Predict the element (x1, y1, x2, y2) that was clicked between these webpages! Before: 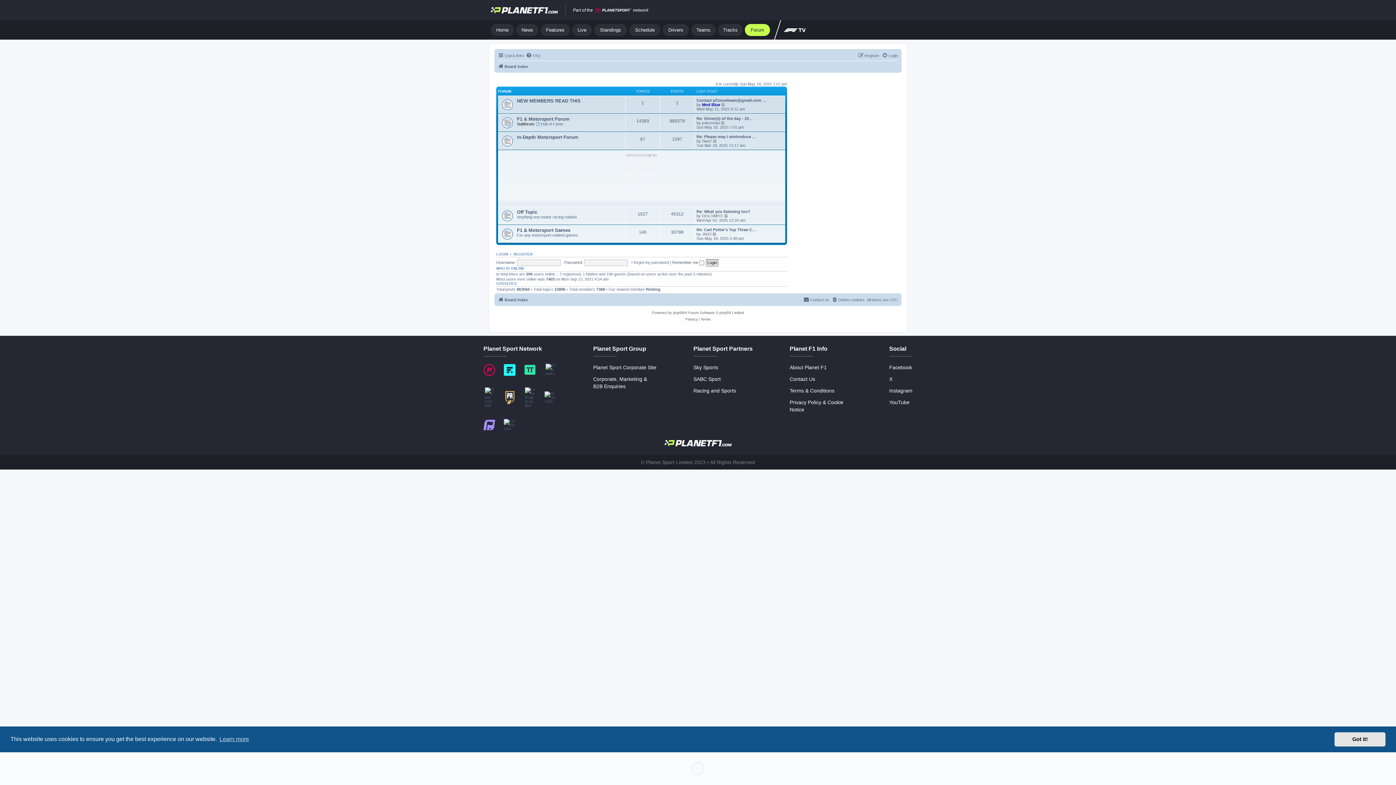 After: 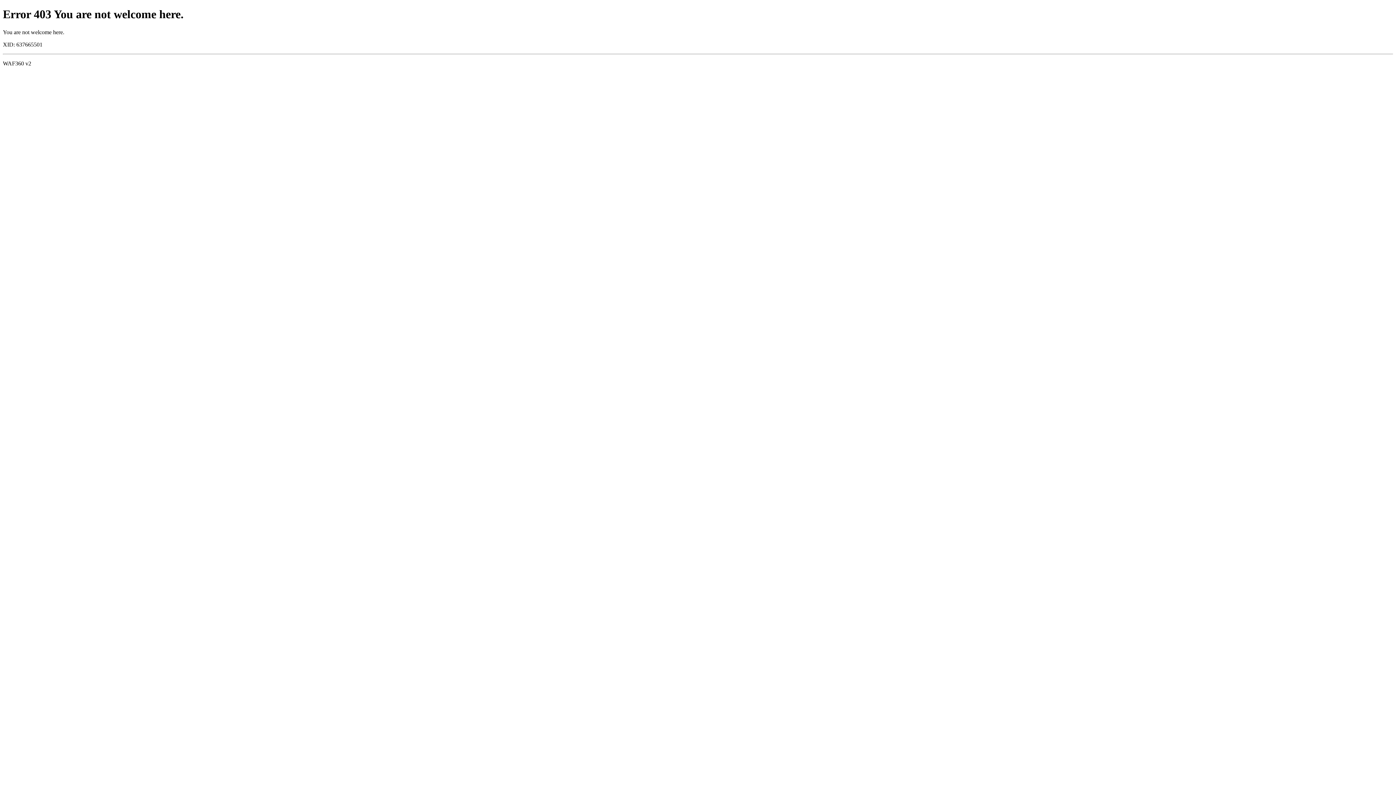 Action: bbox: (524, 365, 535, 374)